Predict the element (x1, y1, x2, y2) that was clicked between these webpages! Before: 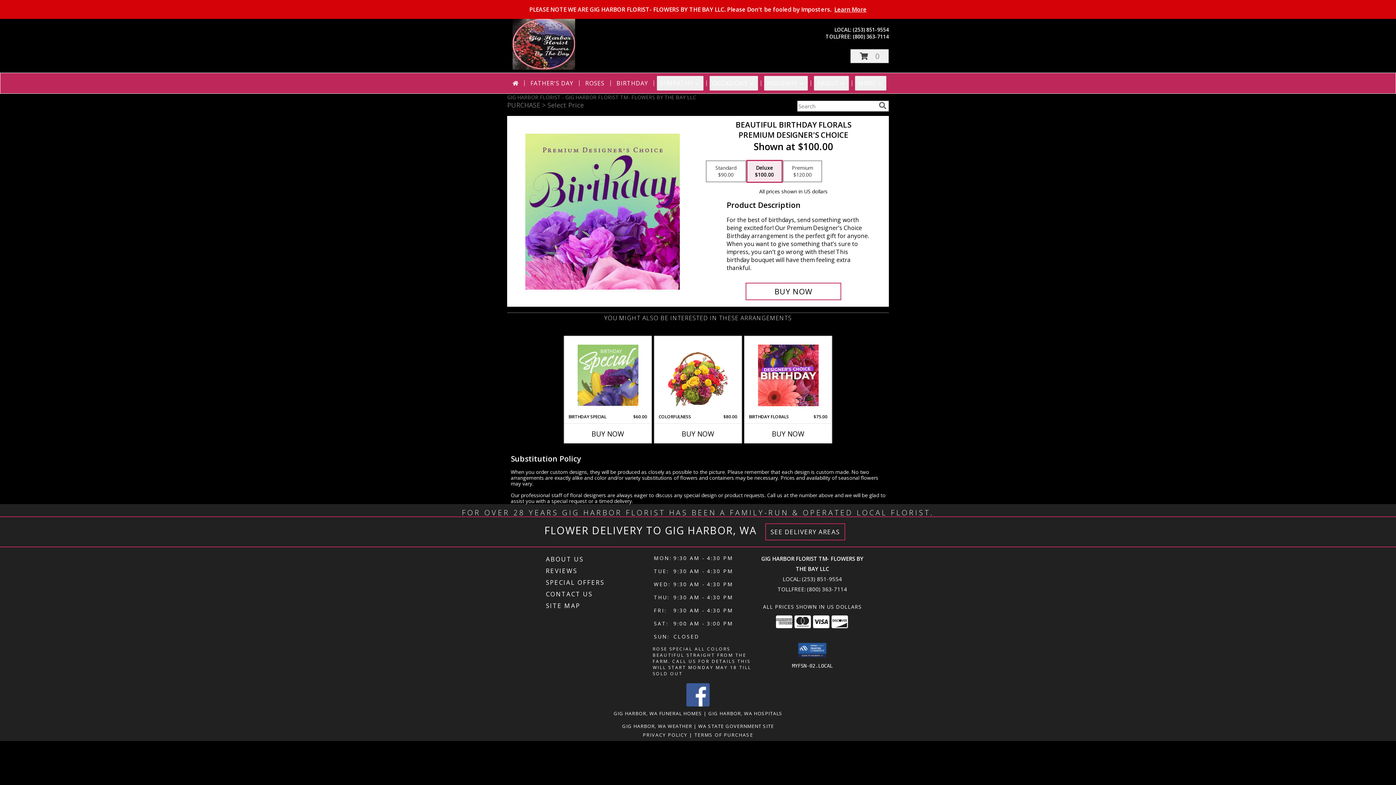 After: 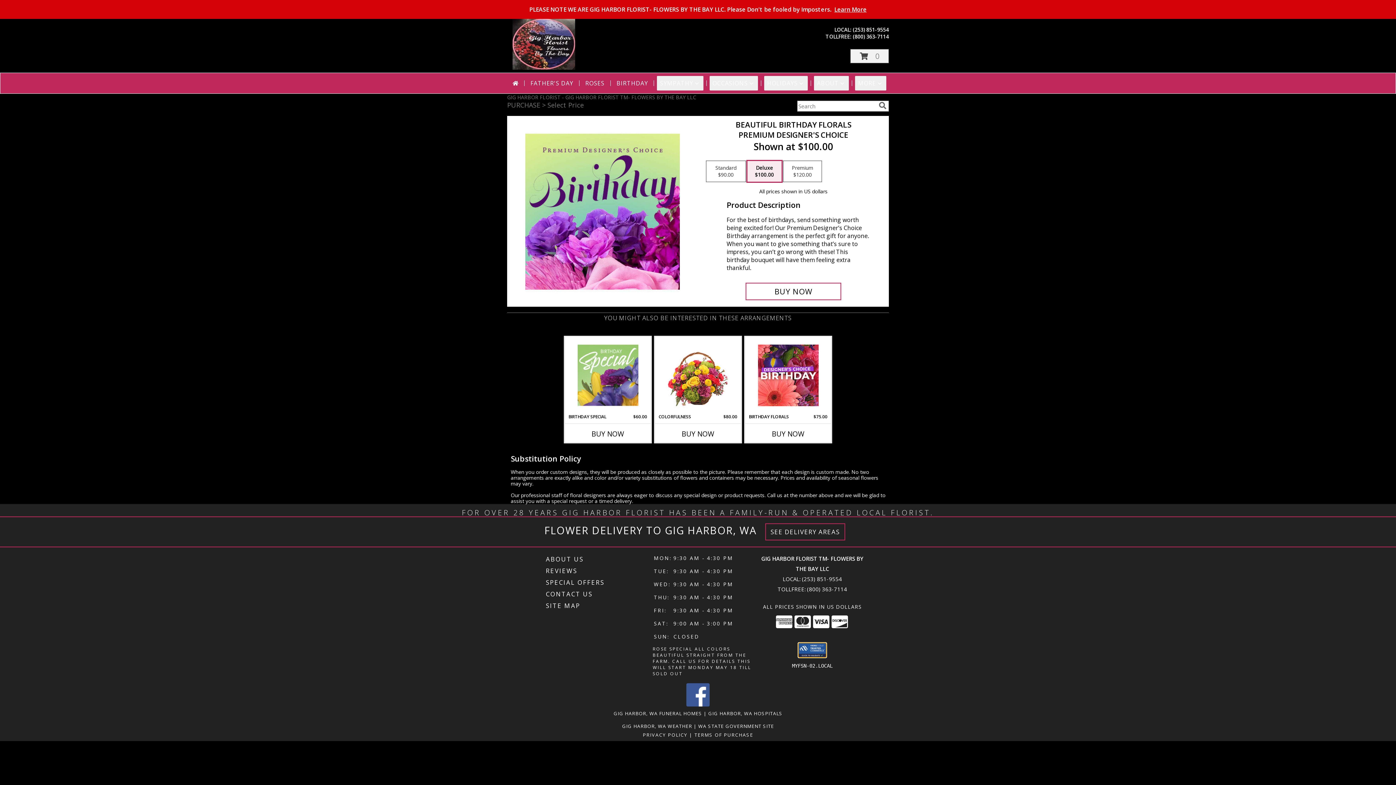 Action: bbox: (798, 643, 826, 657)